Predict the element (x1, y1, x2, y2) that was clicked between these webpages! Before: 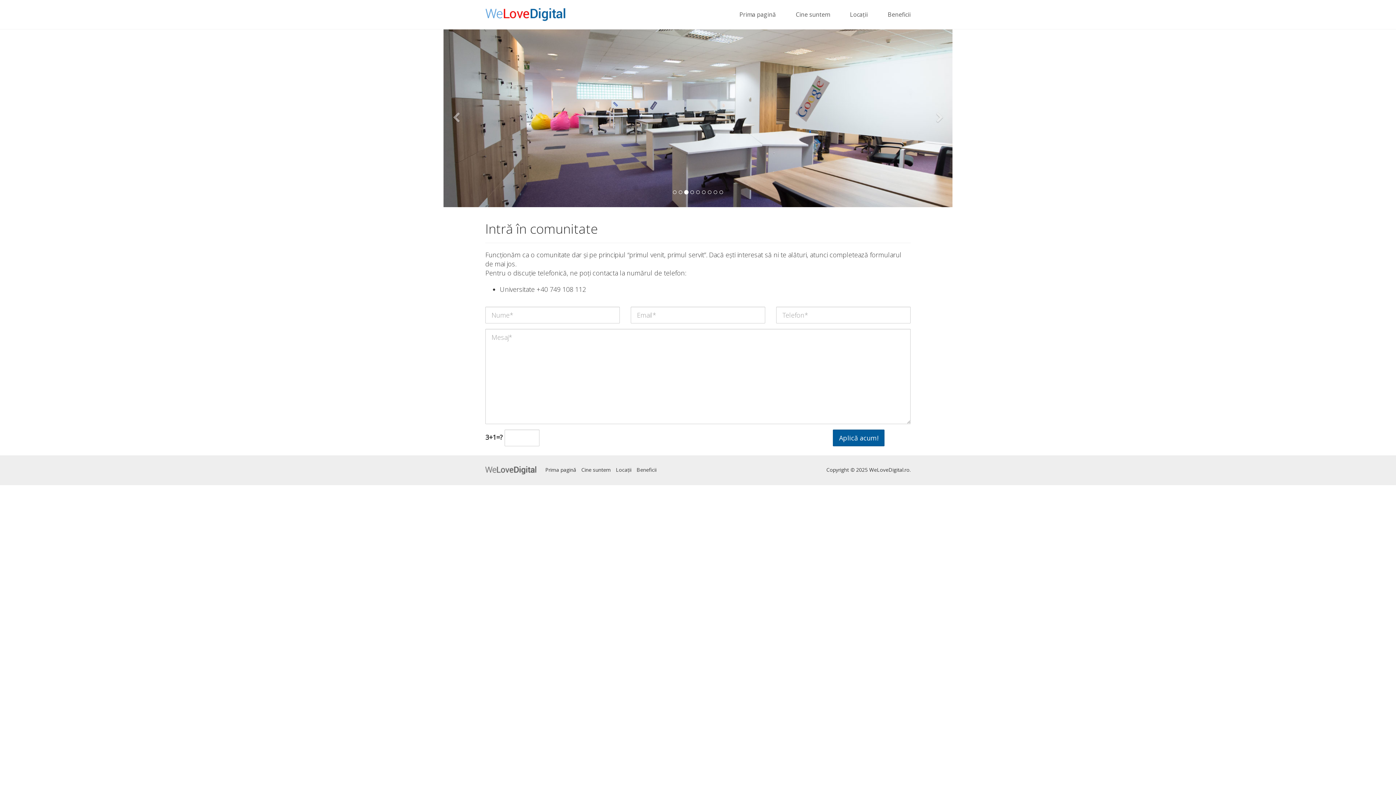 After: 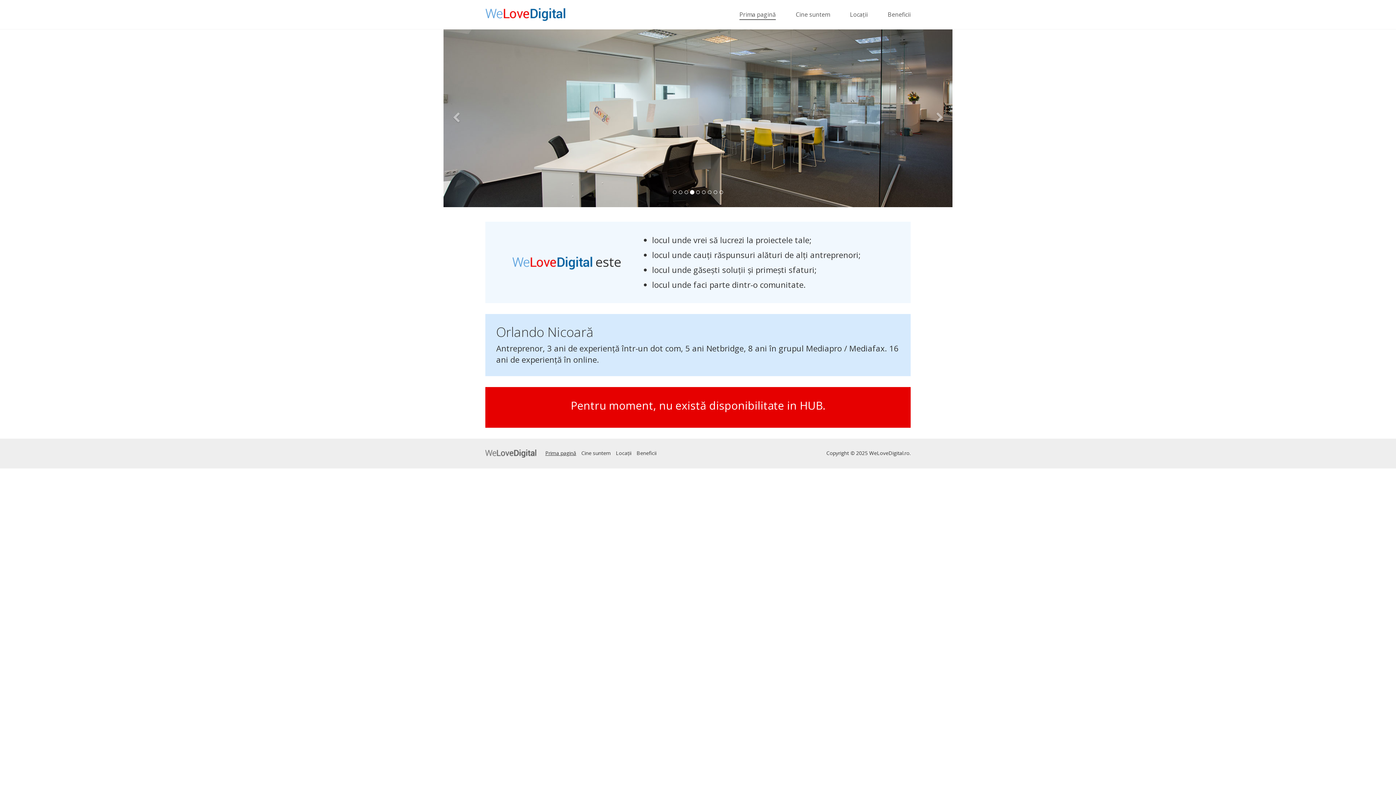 Action: bbox: (485, 466, 536, 474)